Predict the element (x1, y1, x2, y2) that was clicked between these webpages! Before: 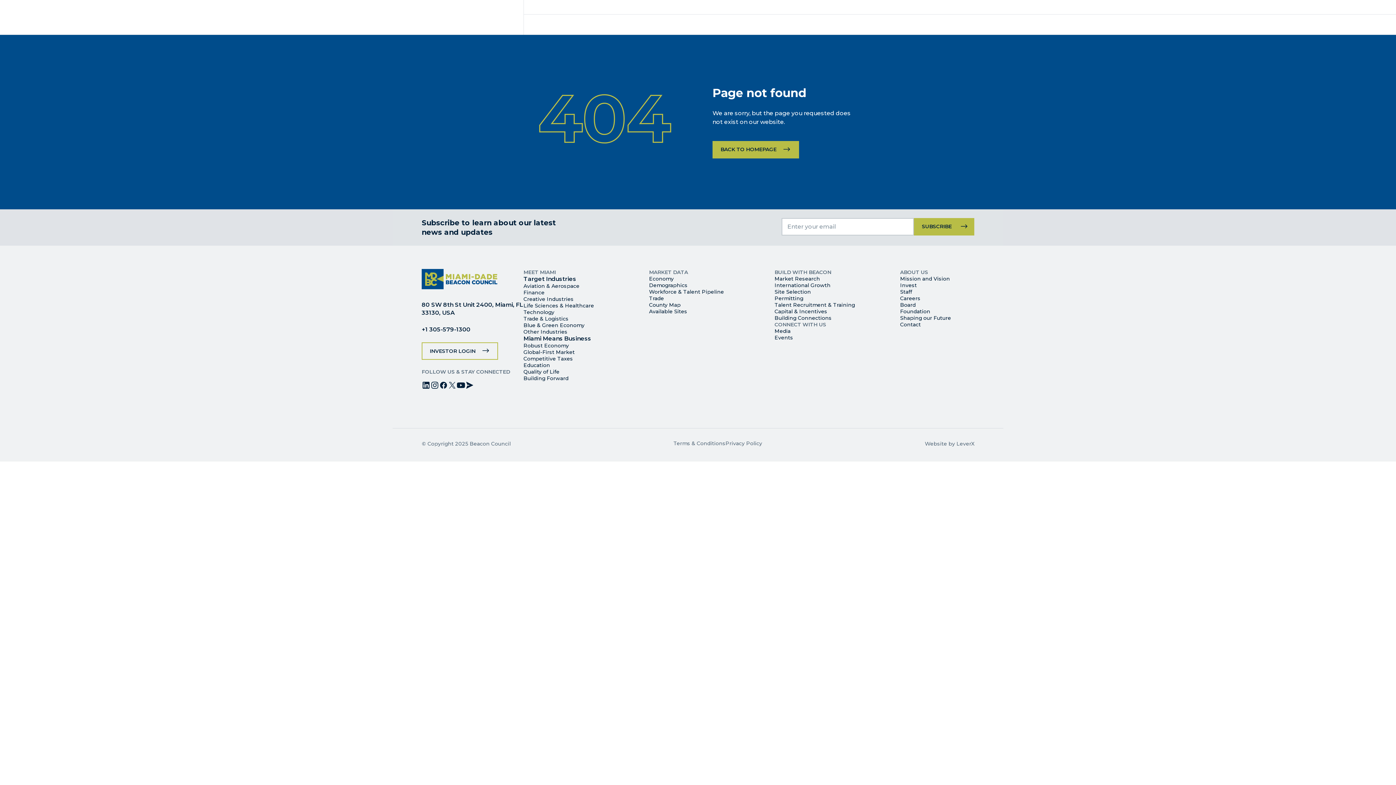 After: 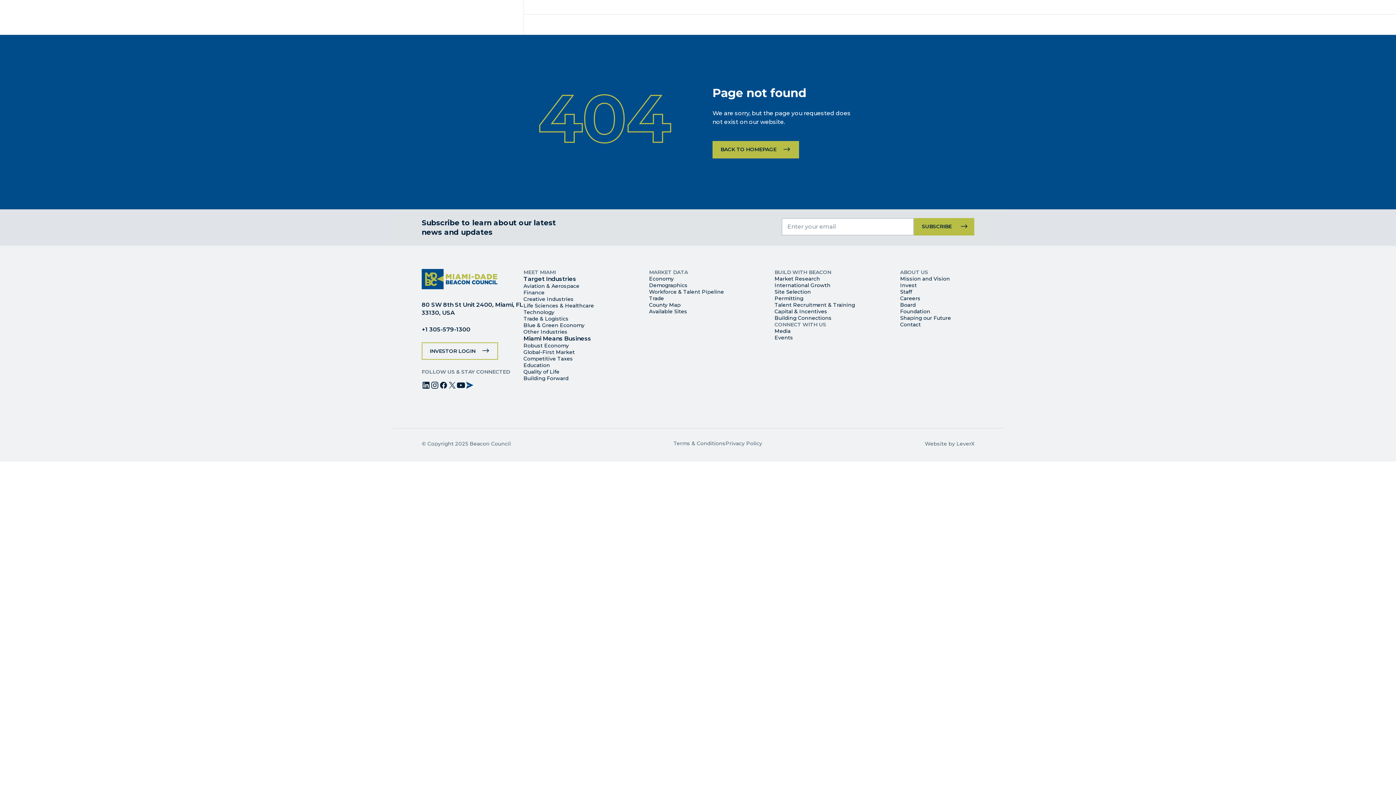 Action: bbox: (465, 381, 474, 390)